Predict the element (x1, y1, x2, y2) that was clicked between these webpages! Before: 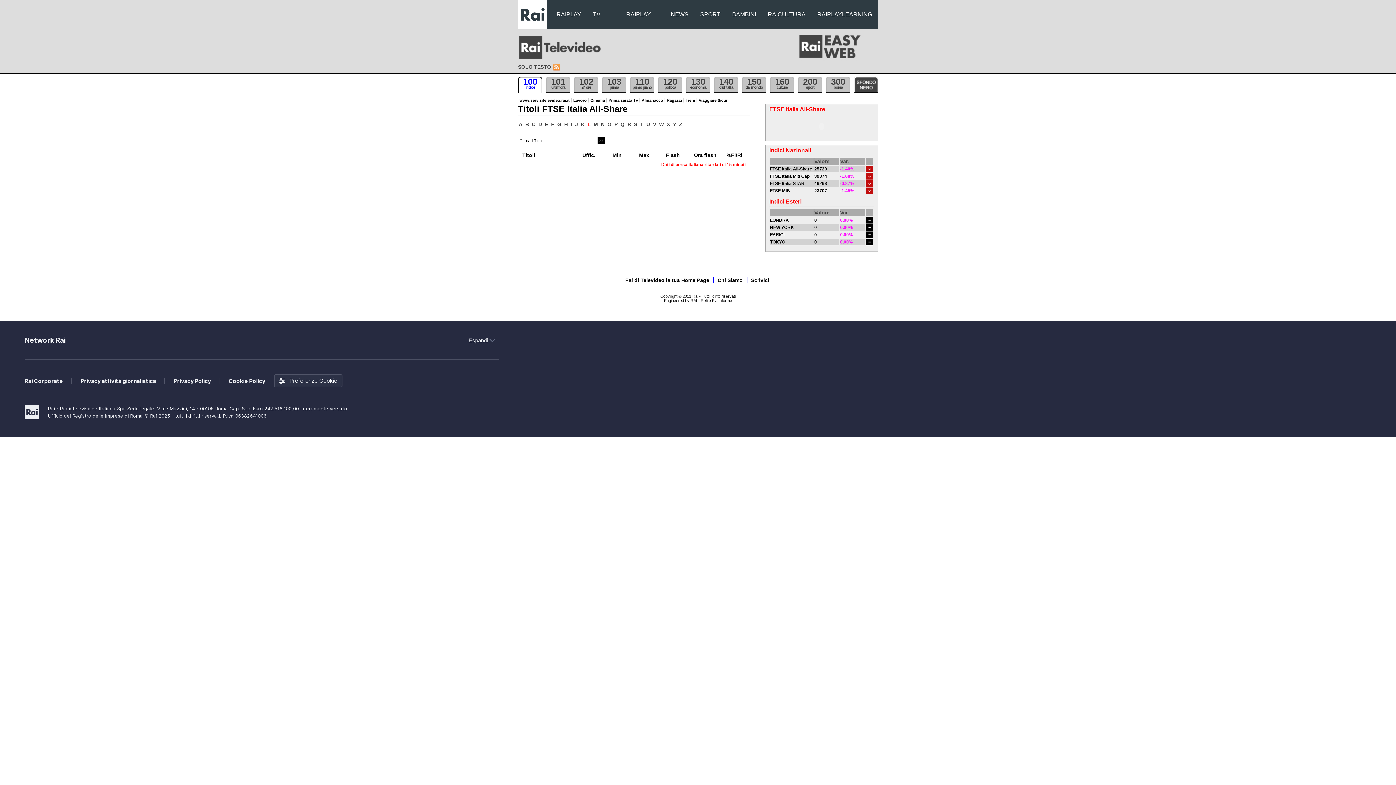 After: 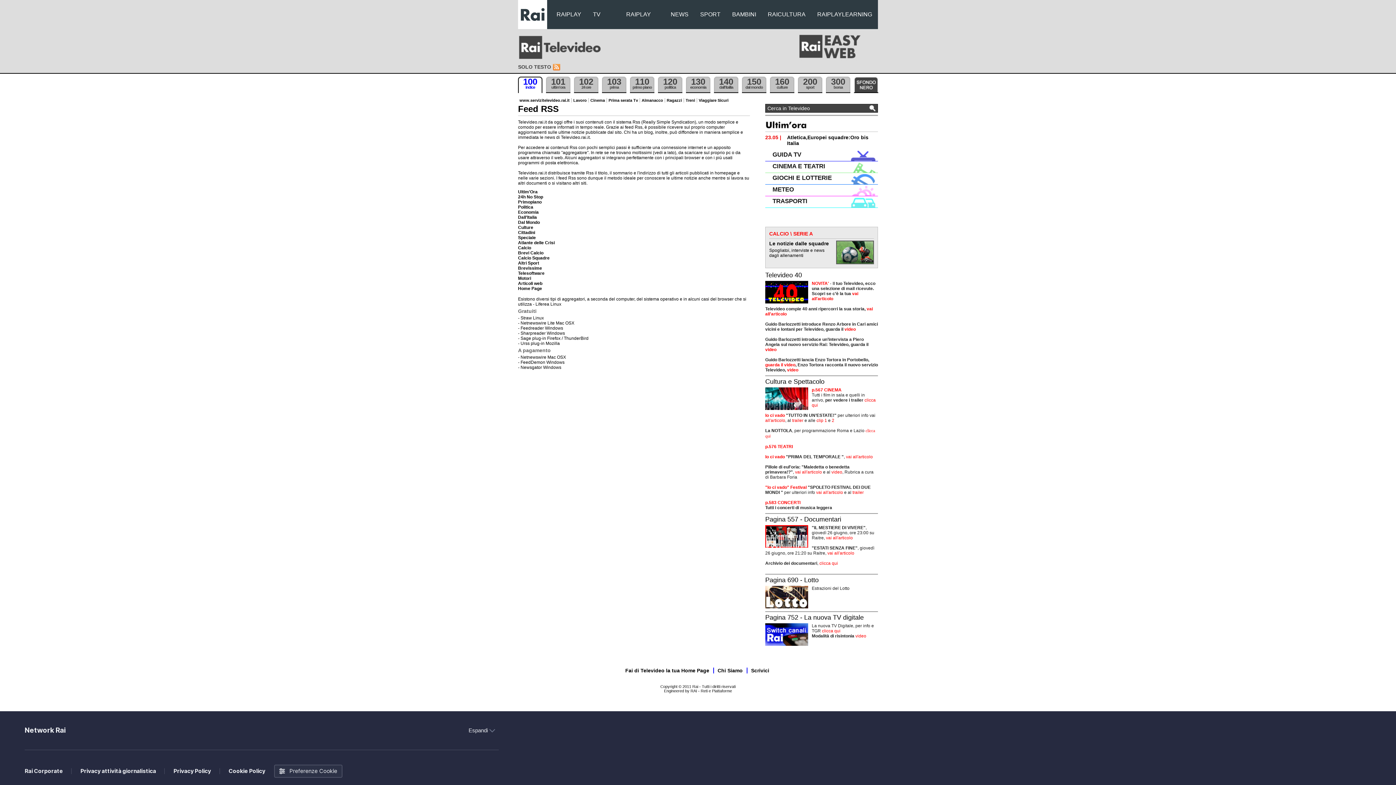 Action: bbox: (552, 64, 562, 70) label: FEED RSS